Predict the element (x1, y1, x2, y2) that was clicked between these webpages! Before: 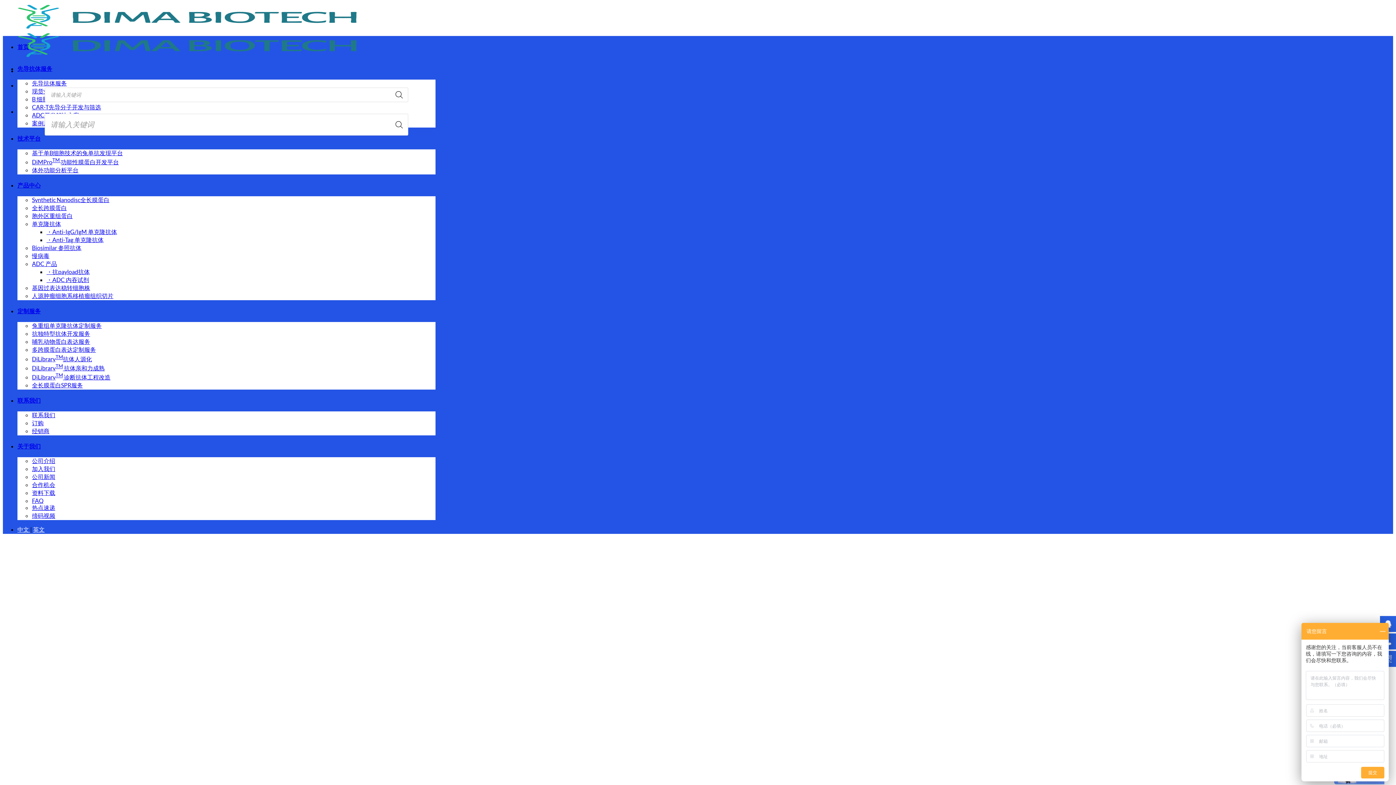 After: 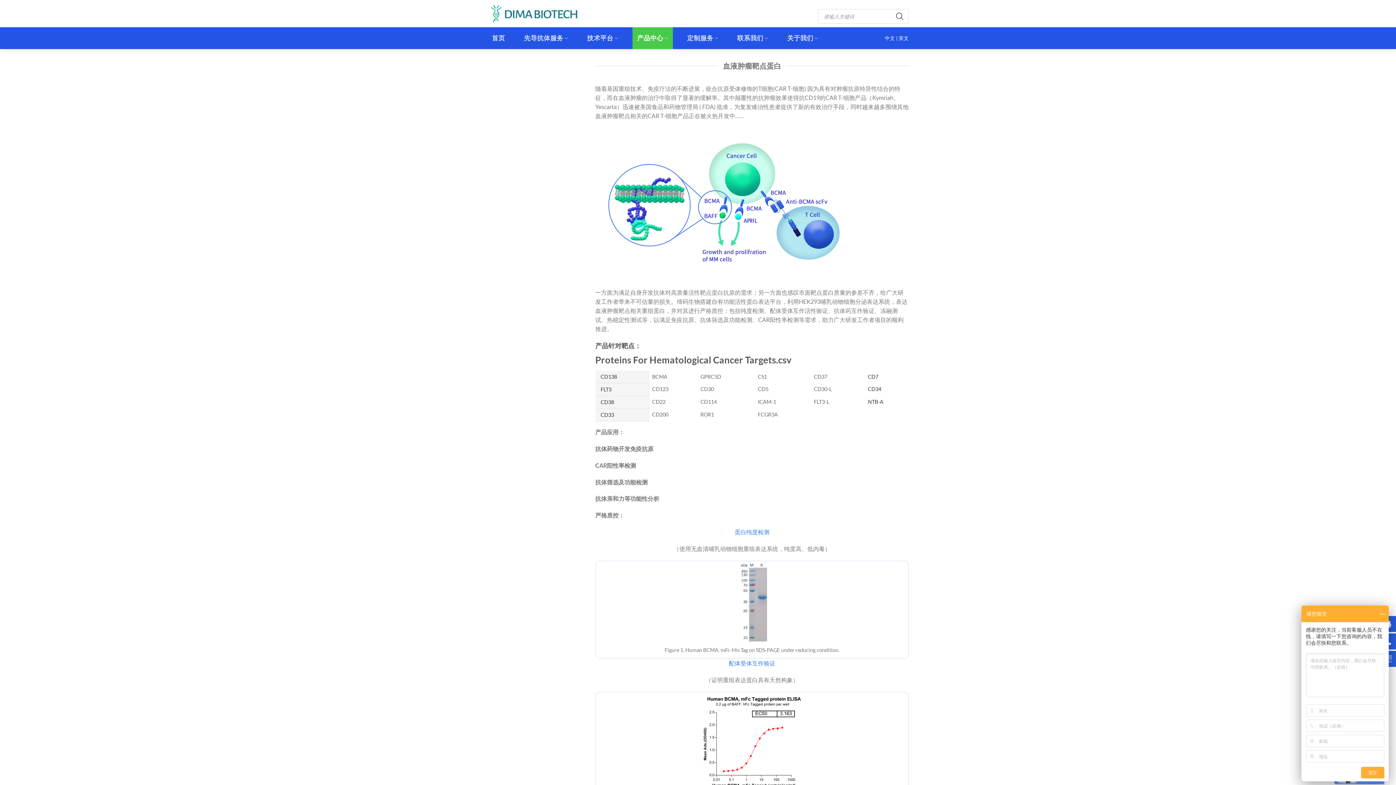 Action: label: 胞外区重组蛋白 bbox: (32, 212, 72, 219)